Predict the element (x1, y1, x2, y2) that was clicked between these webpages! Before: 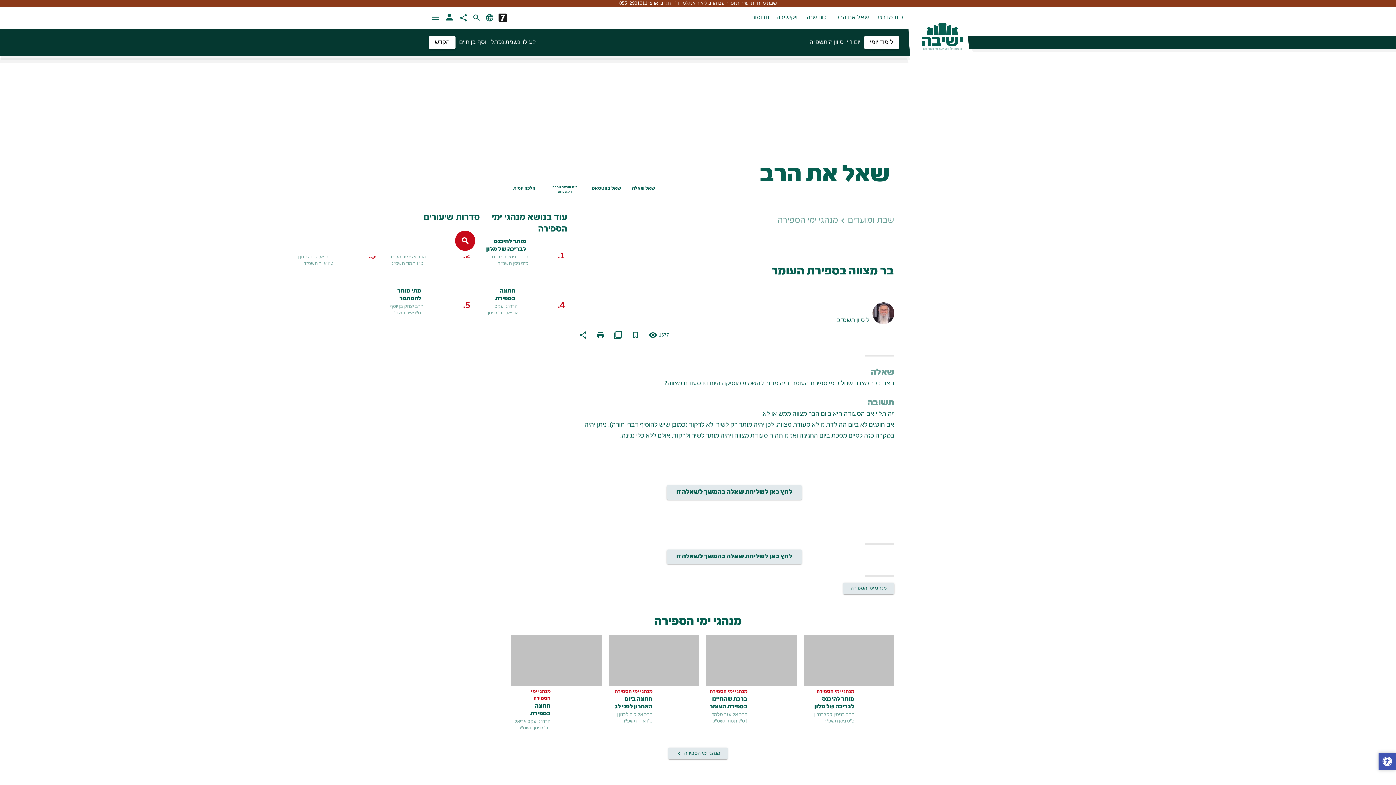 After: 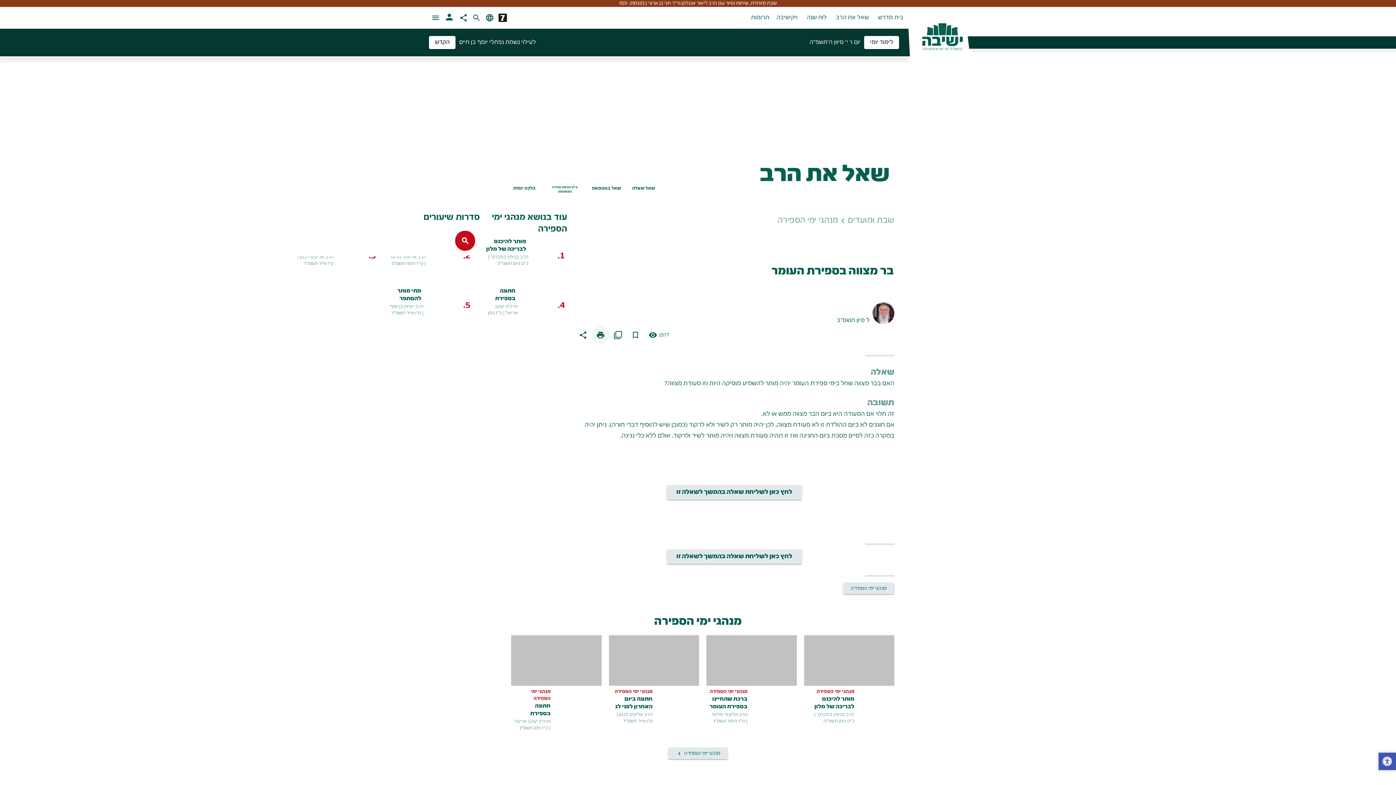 Action: label: print bbox: (592, 326, 609, 344)